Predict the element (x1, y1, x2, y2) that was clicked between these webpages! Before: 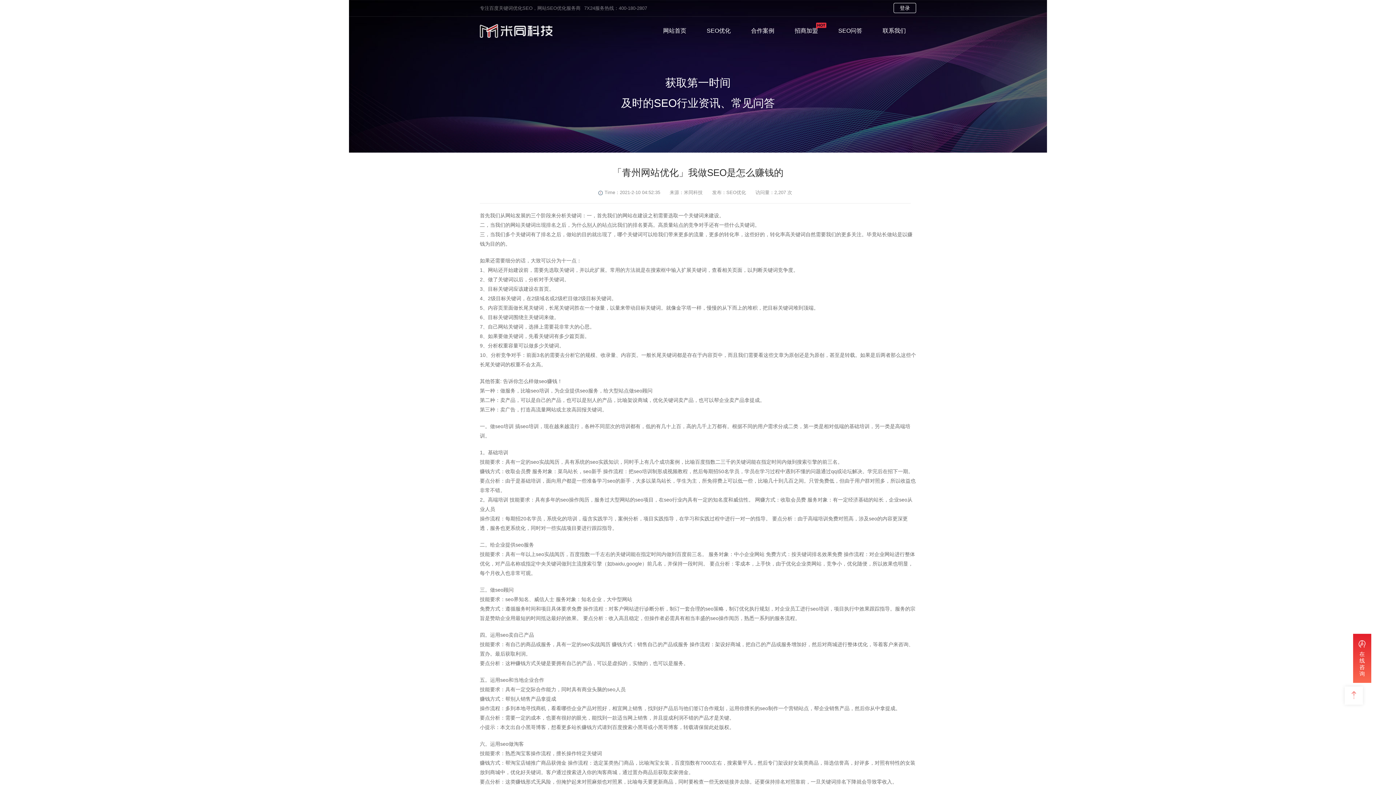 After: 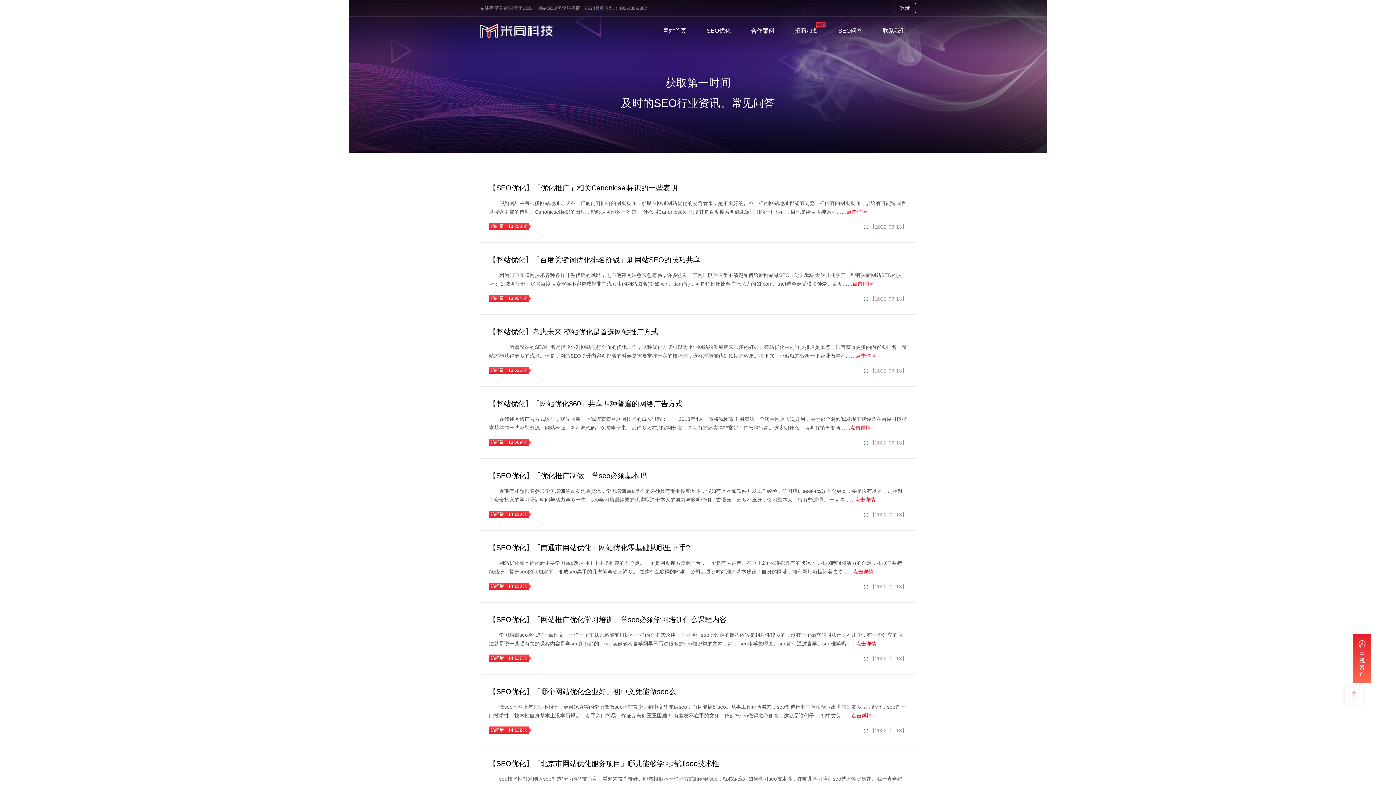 Action: label: SEO问答 bbox: (838, 27, 862, 33)